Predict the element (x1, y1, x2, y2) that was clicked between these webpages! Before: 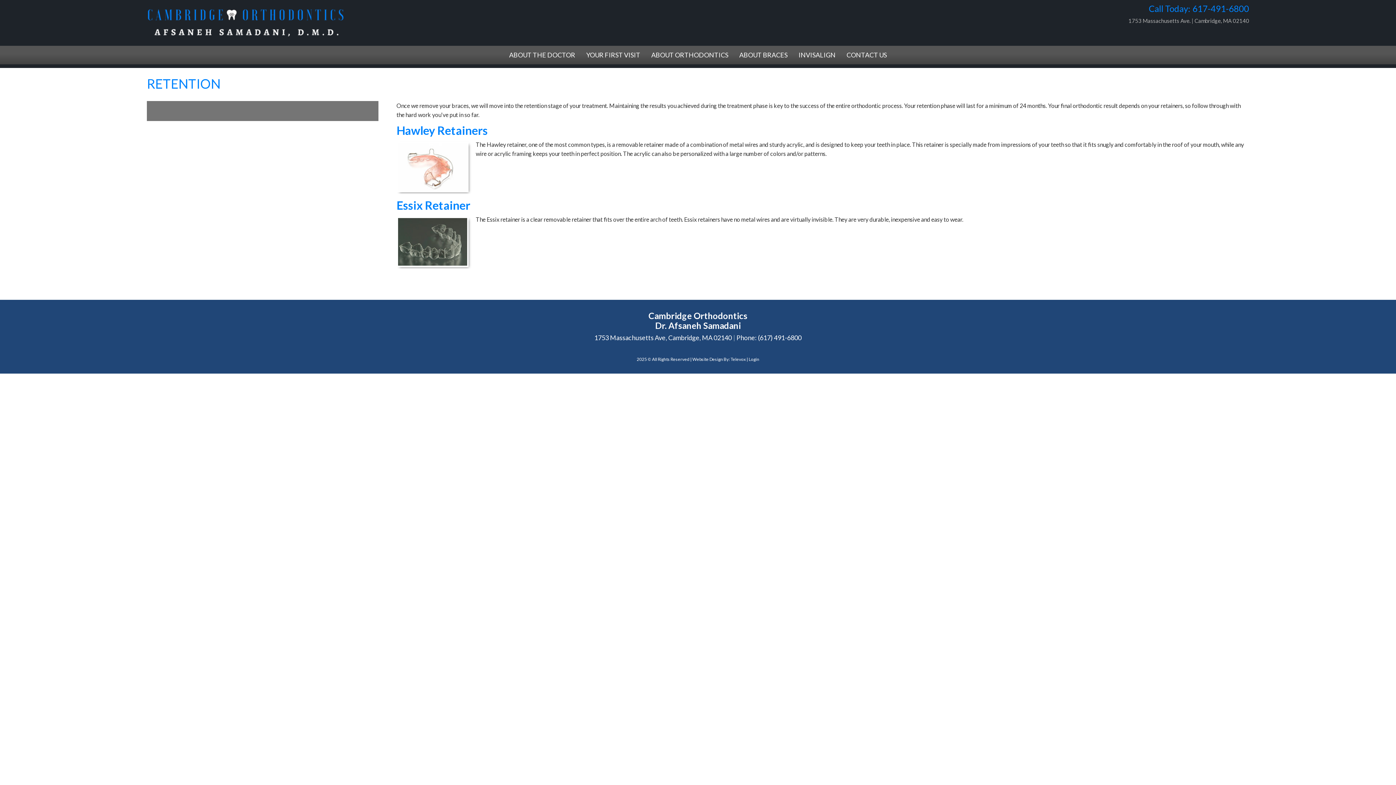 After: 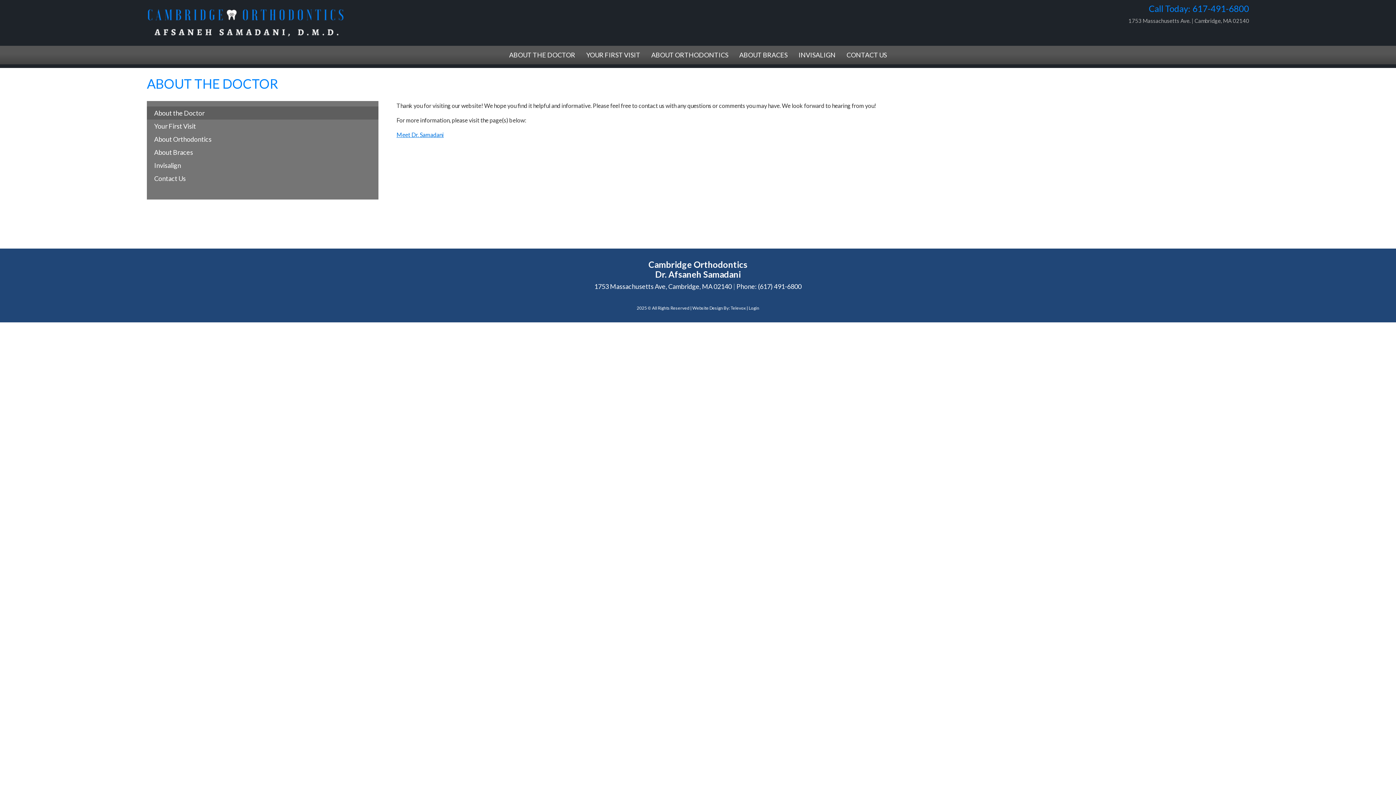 Action: label: ABOUT THE DOCTOR bbox: (503, 45, 580, 64)